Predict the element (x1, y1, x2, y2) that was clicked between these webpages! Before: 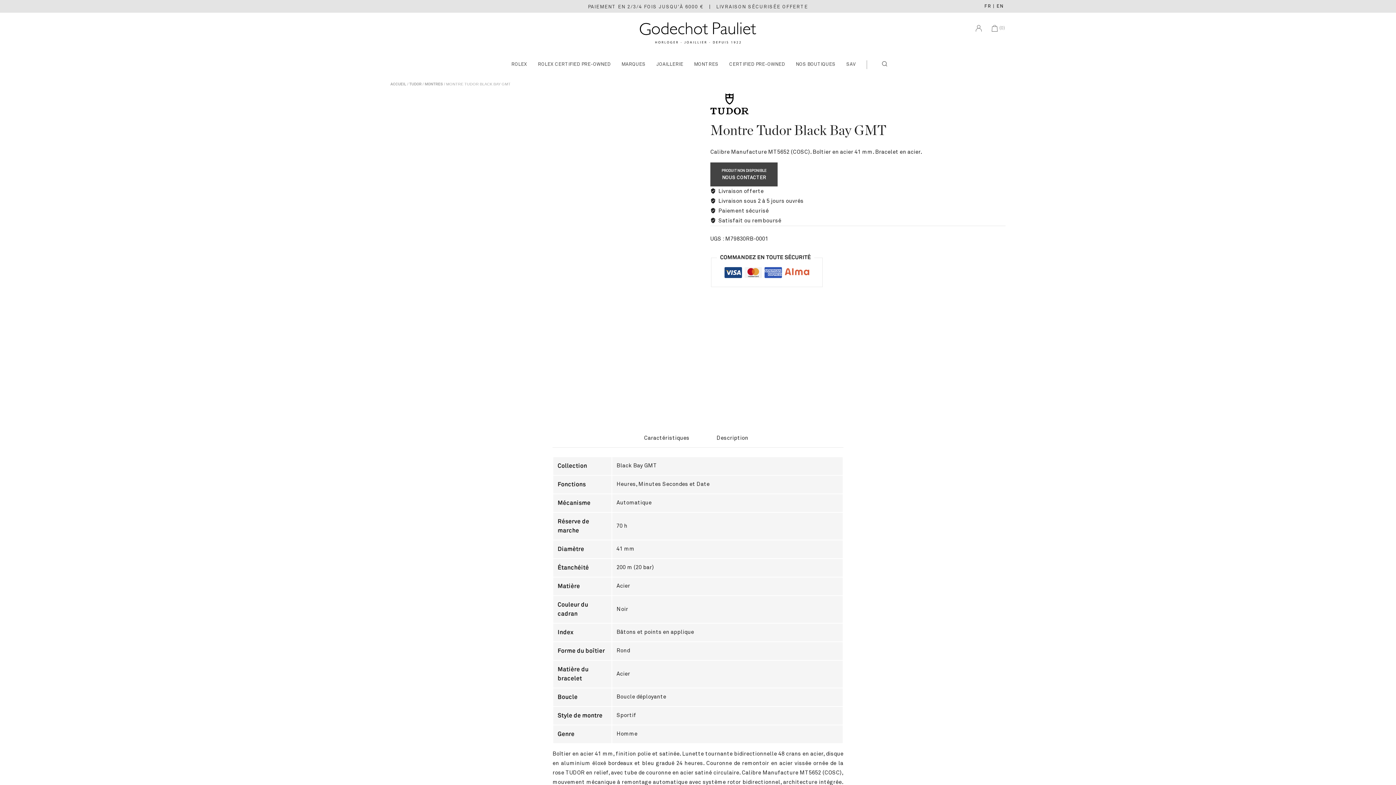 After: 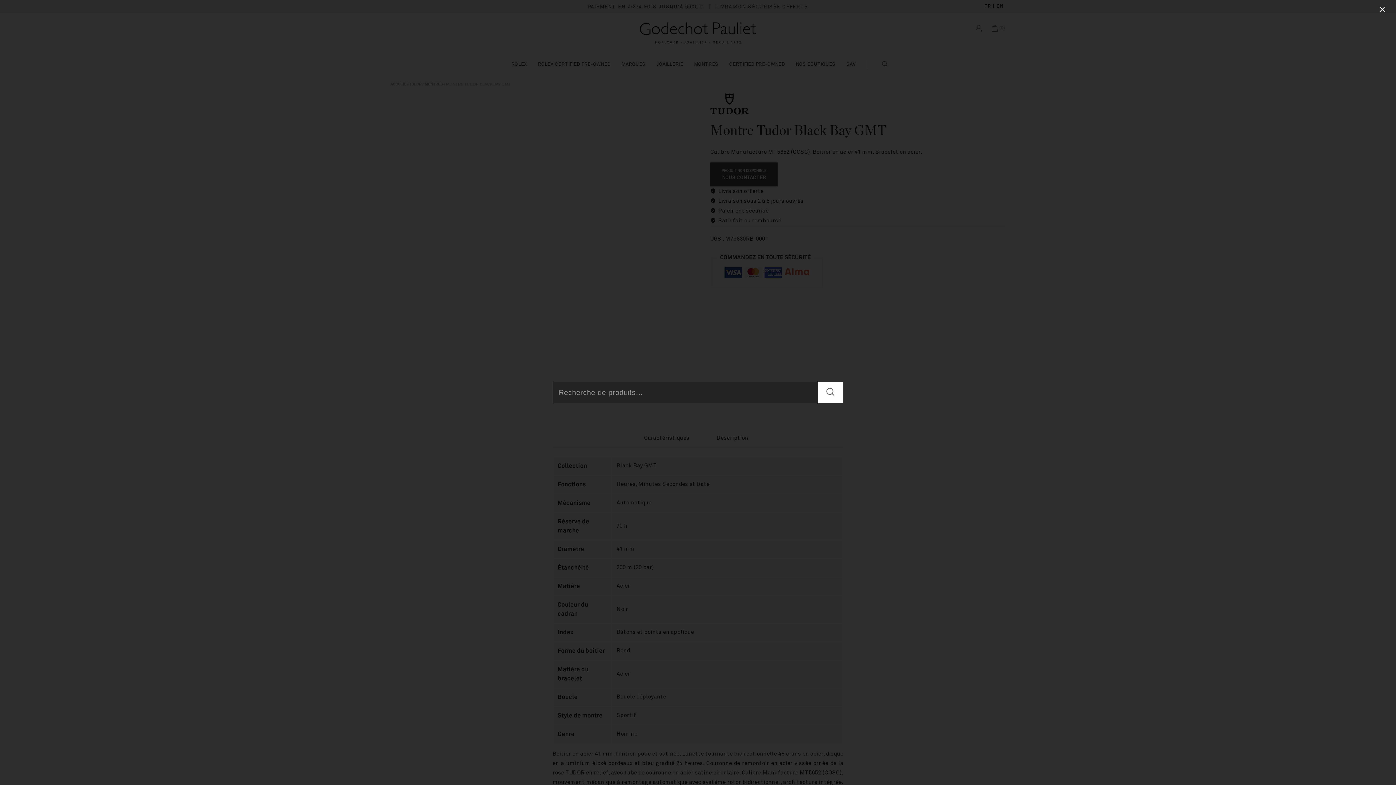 Action: label: View Search Form bbox: (881, 61, 888, 68)